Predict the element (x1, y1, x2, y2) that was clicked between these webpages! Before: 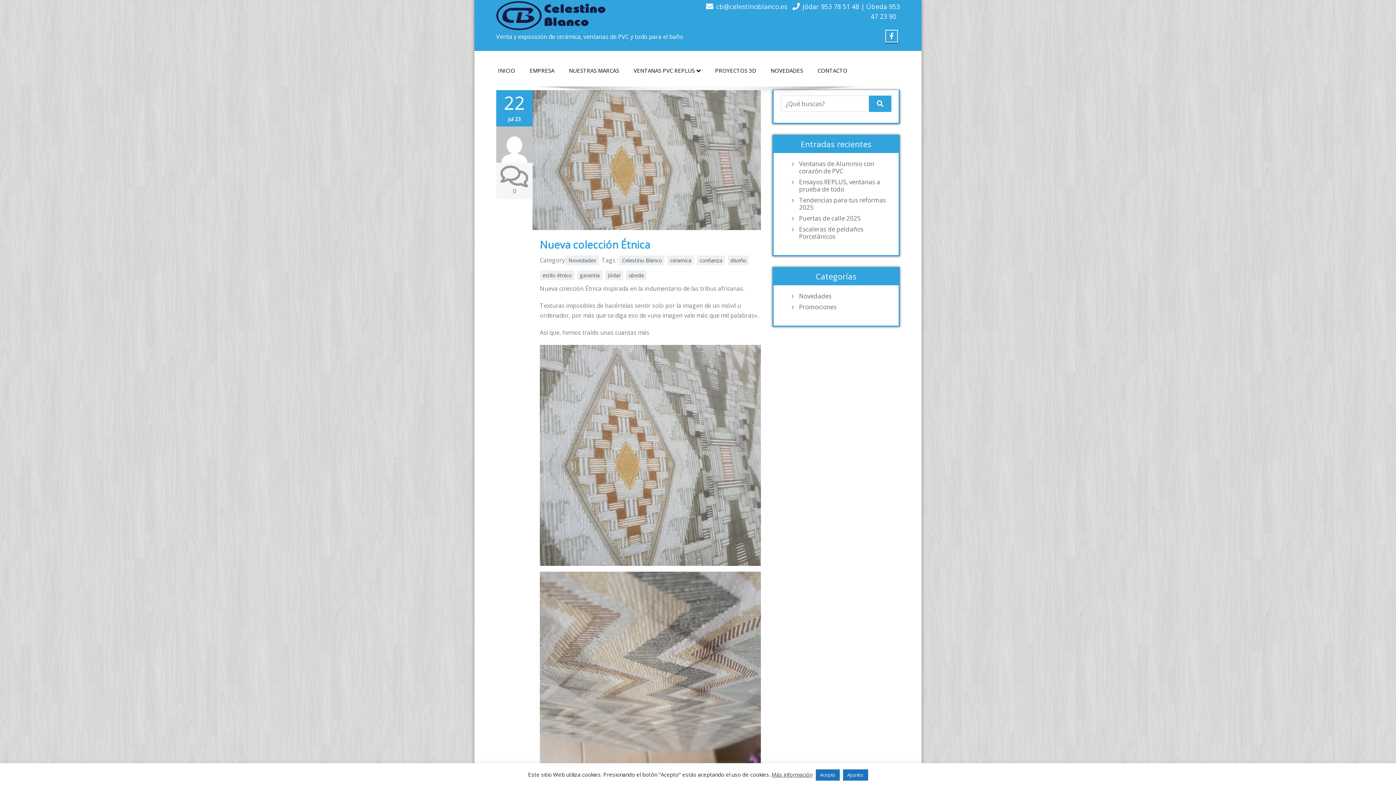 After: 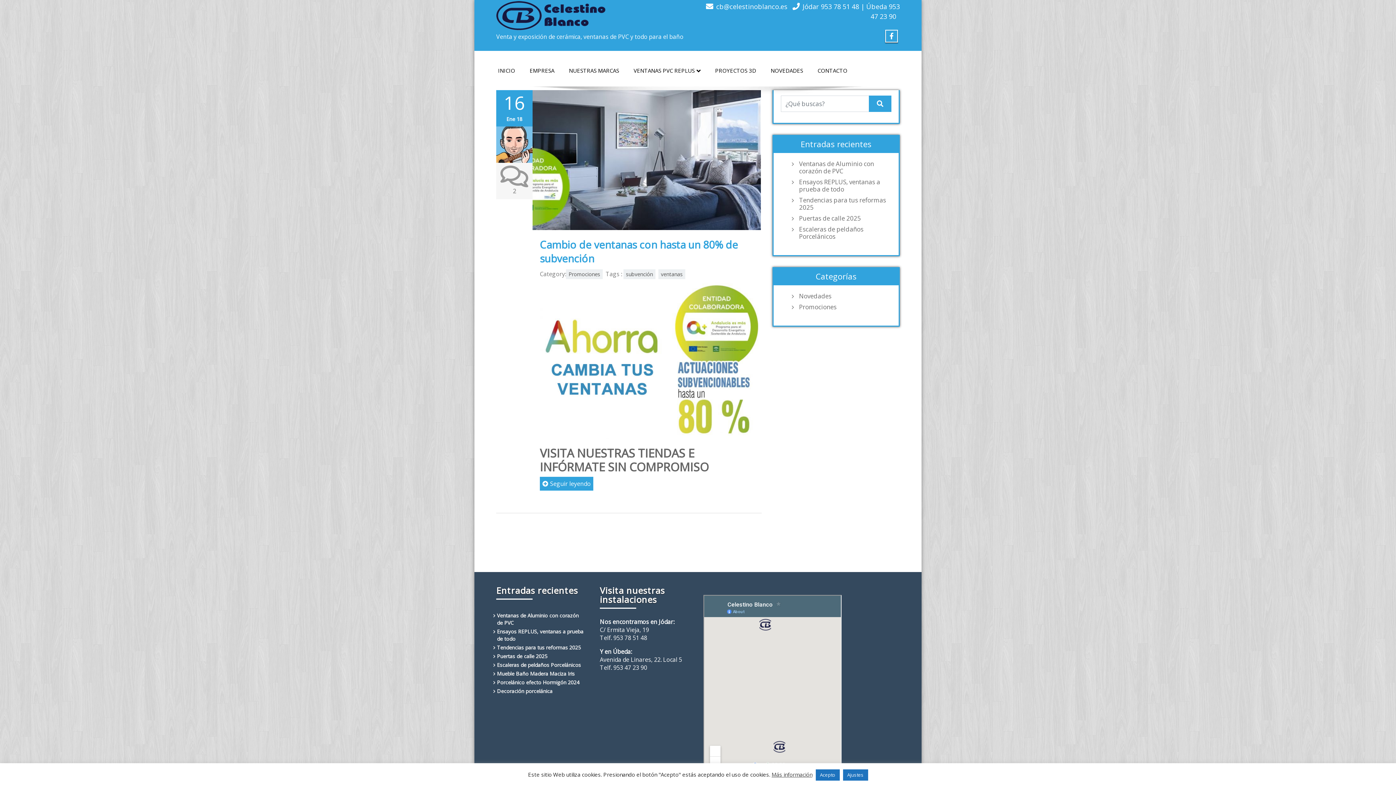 Action: label: Promociones bbox: (795, 303, 891, 310)